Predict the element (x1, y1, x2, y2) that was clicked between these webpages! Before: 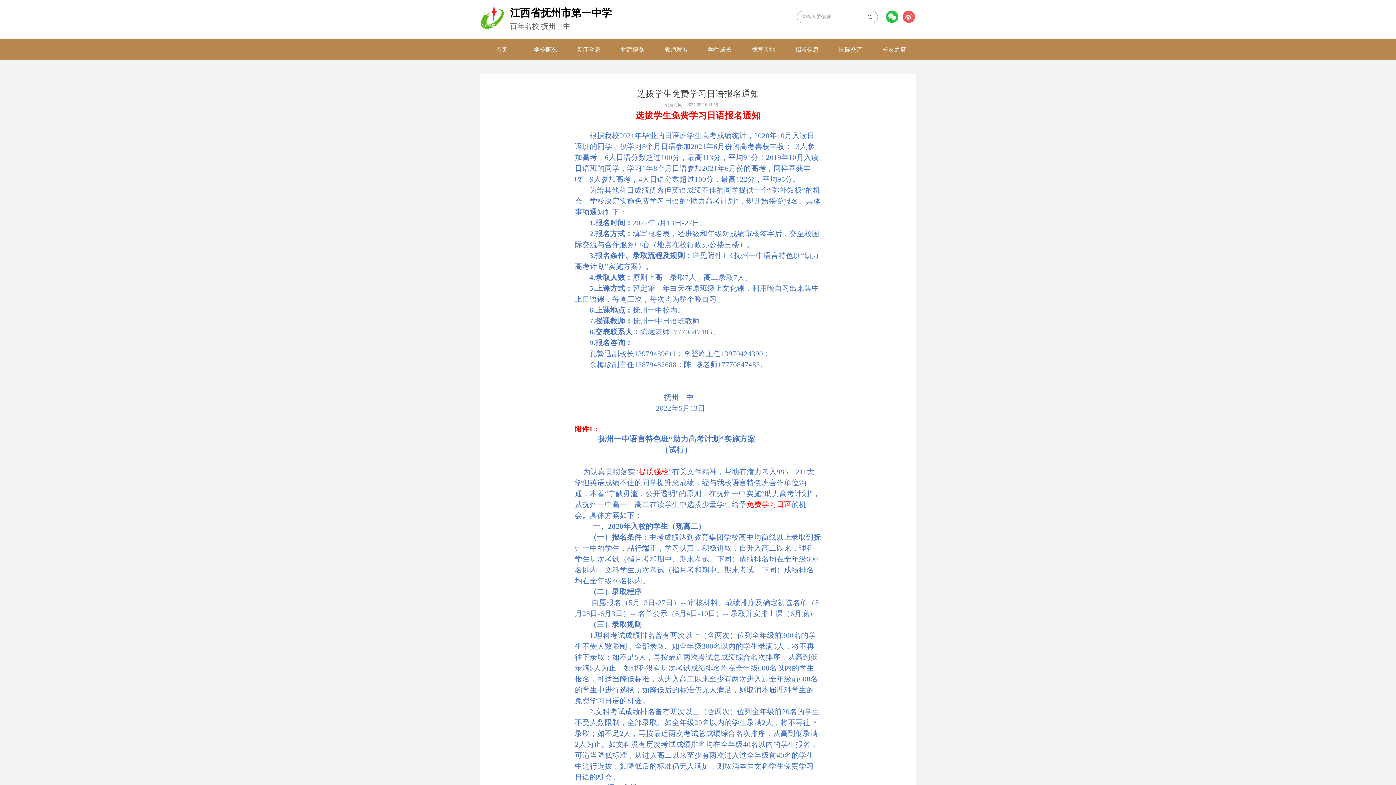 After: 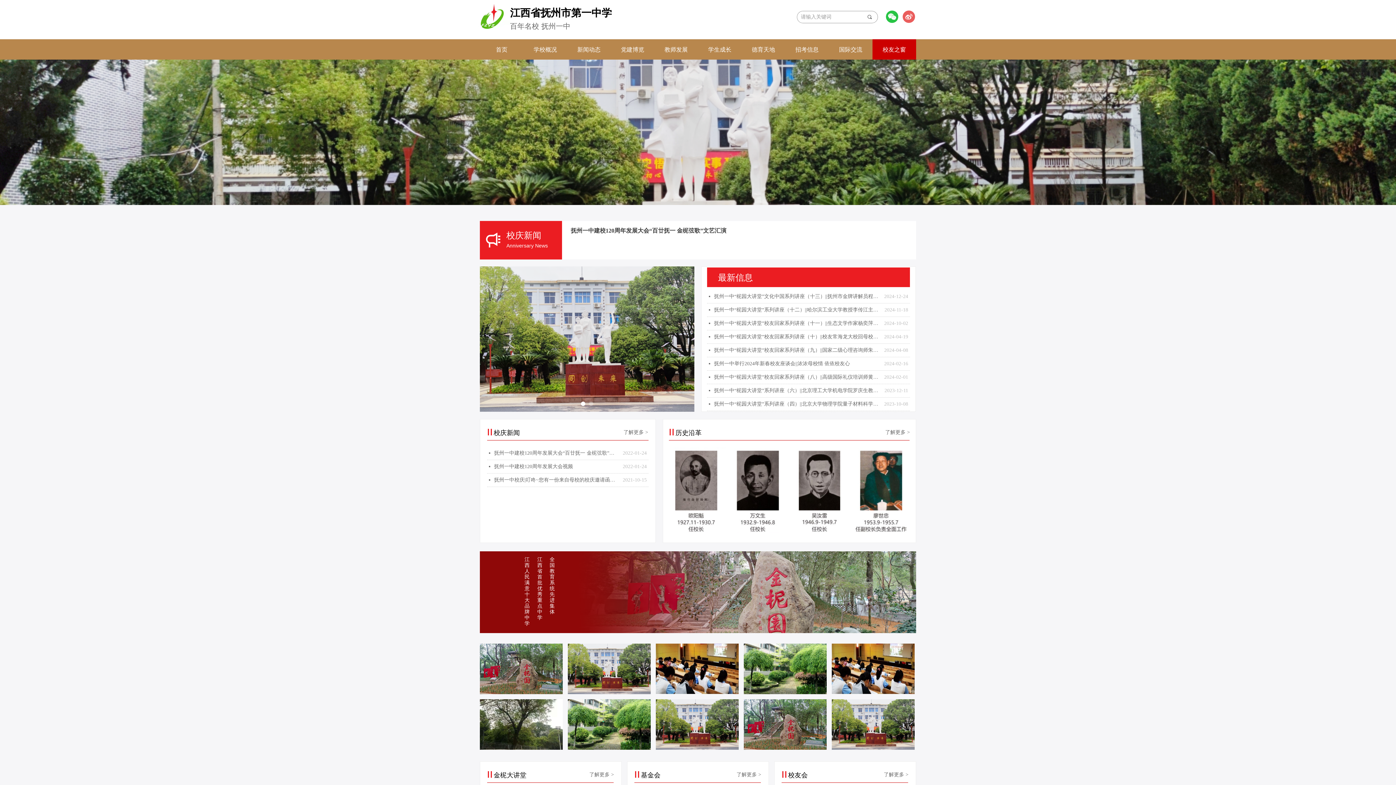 Action: label: 校友之窗 bbox: (878, 39, 910, 59)